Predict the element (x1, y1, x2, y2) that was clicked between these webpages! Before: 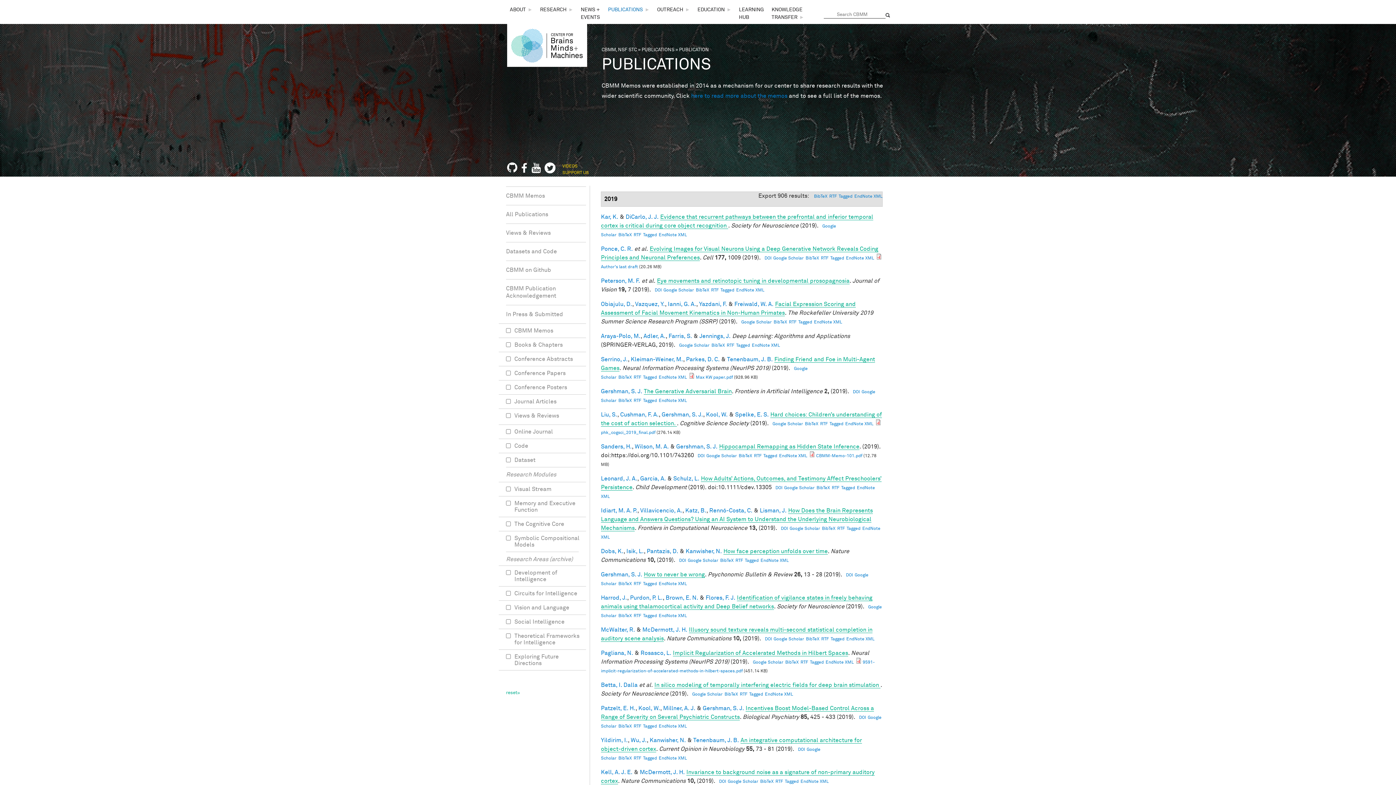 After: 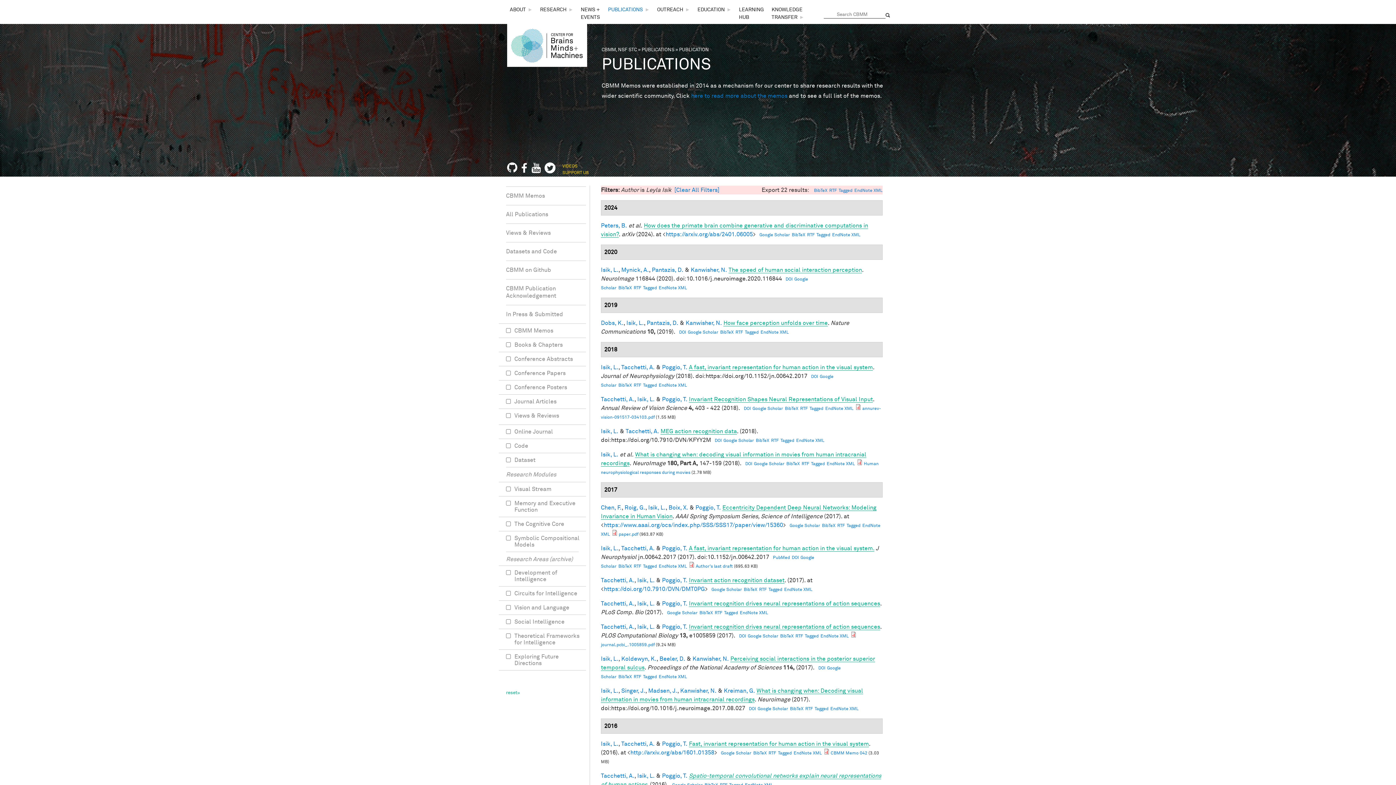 Action: label: Isik, L. bbox: (626, 548, 644, 554)